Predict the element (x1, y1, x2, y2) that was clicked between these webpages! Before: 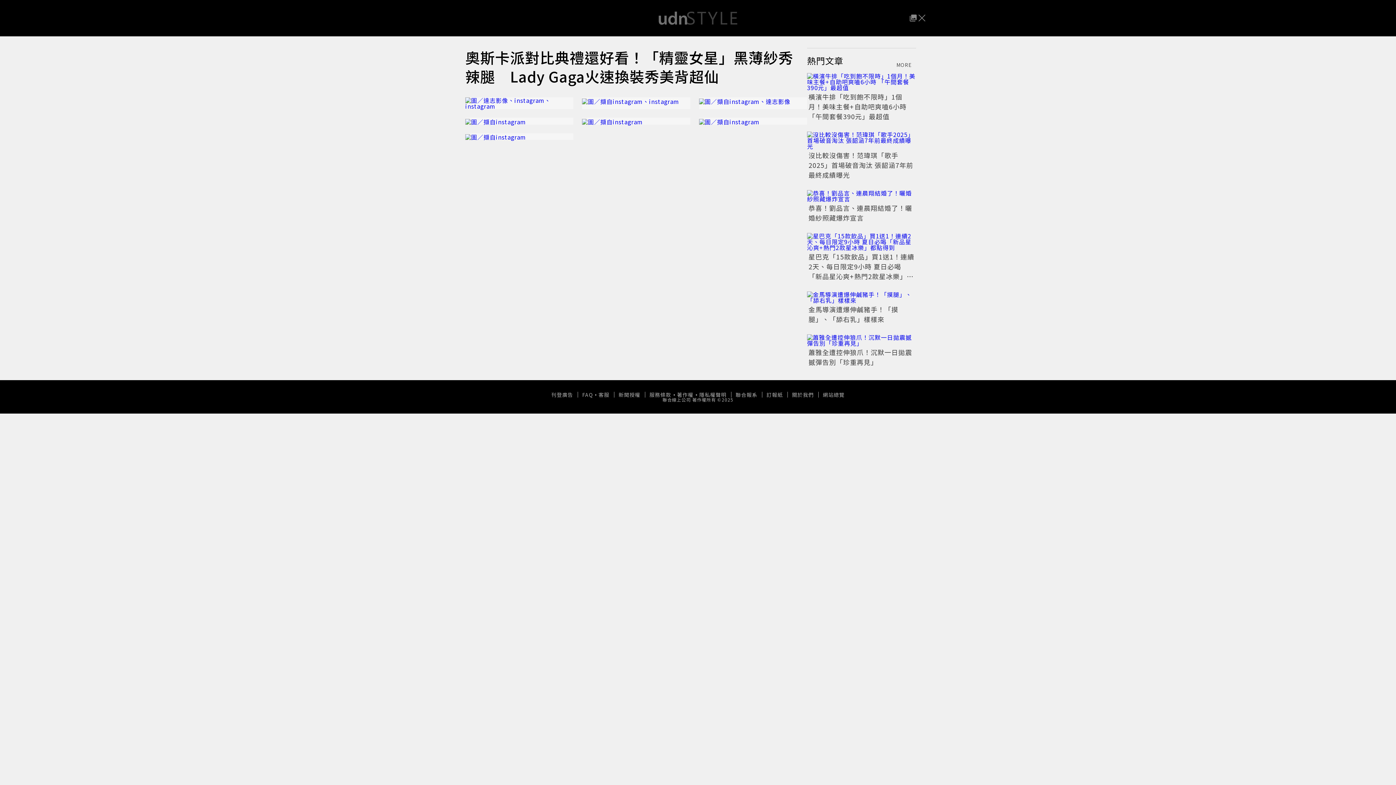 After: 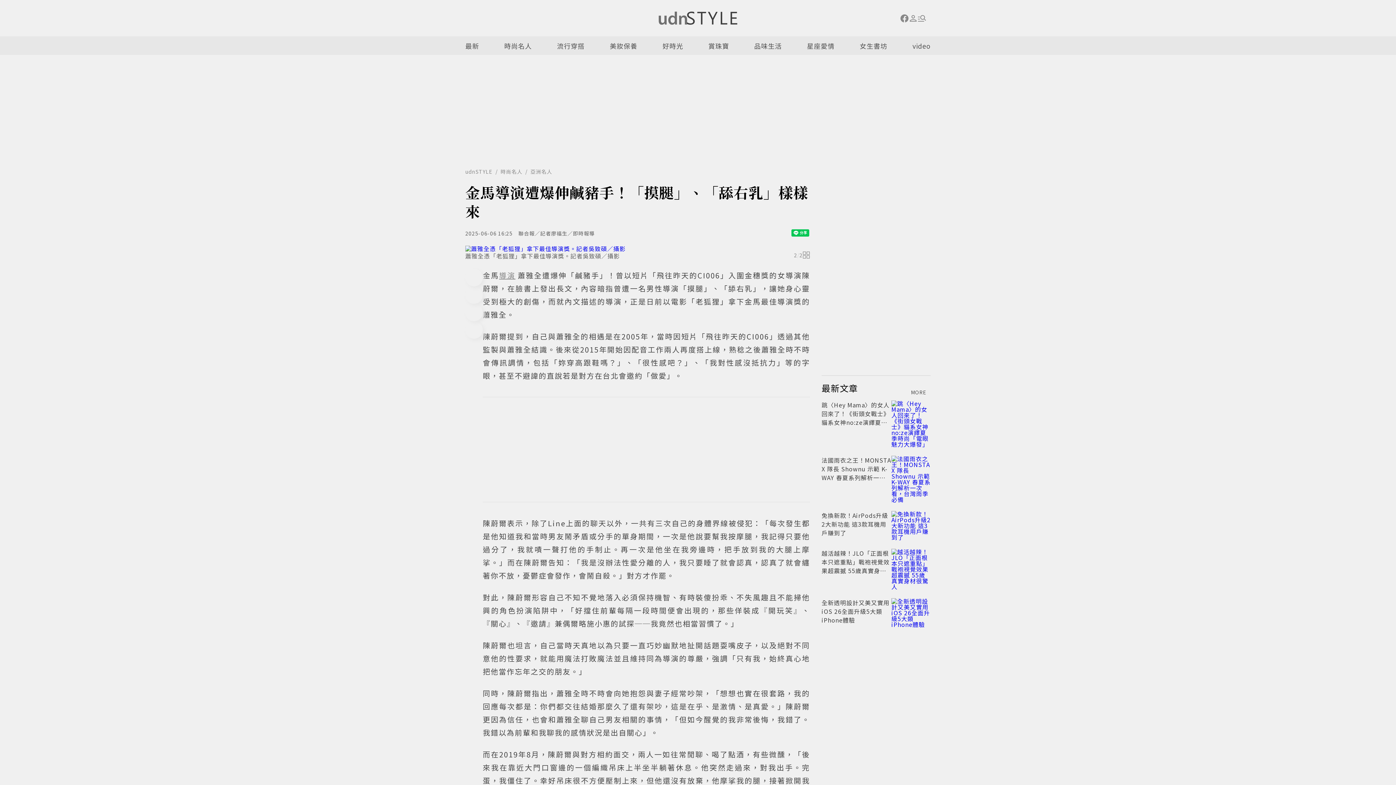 Action: label: 金馬導演遭爆伸鹹豬手！「摸腿」、「舔右乳」樣樣來 bbox: (808, 304, 898, 324)